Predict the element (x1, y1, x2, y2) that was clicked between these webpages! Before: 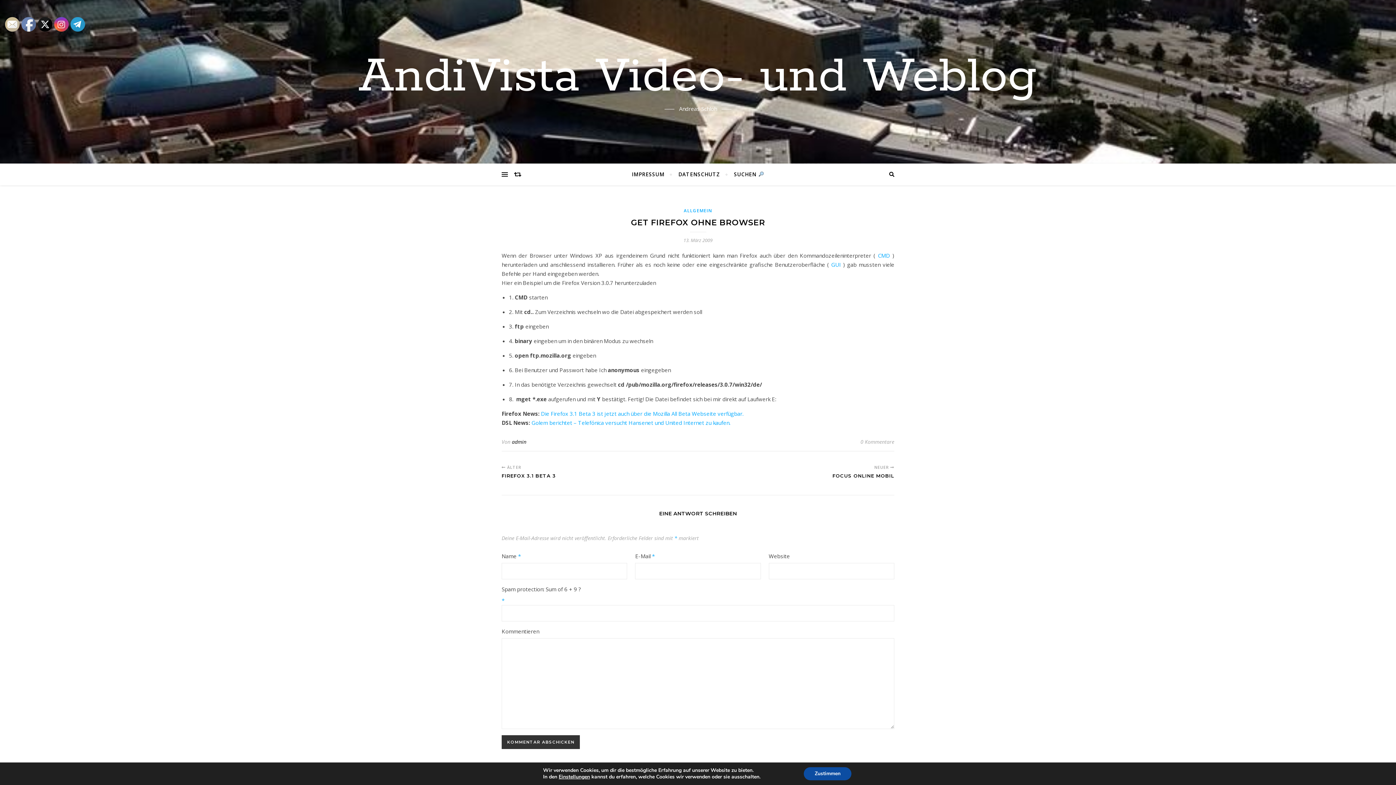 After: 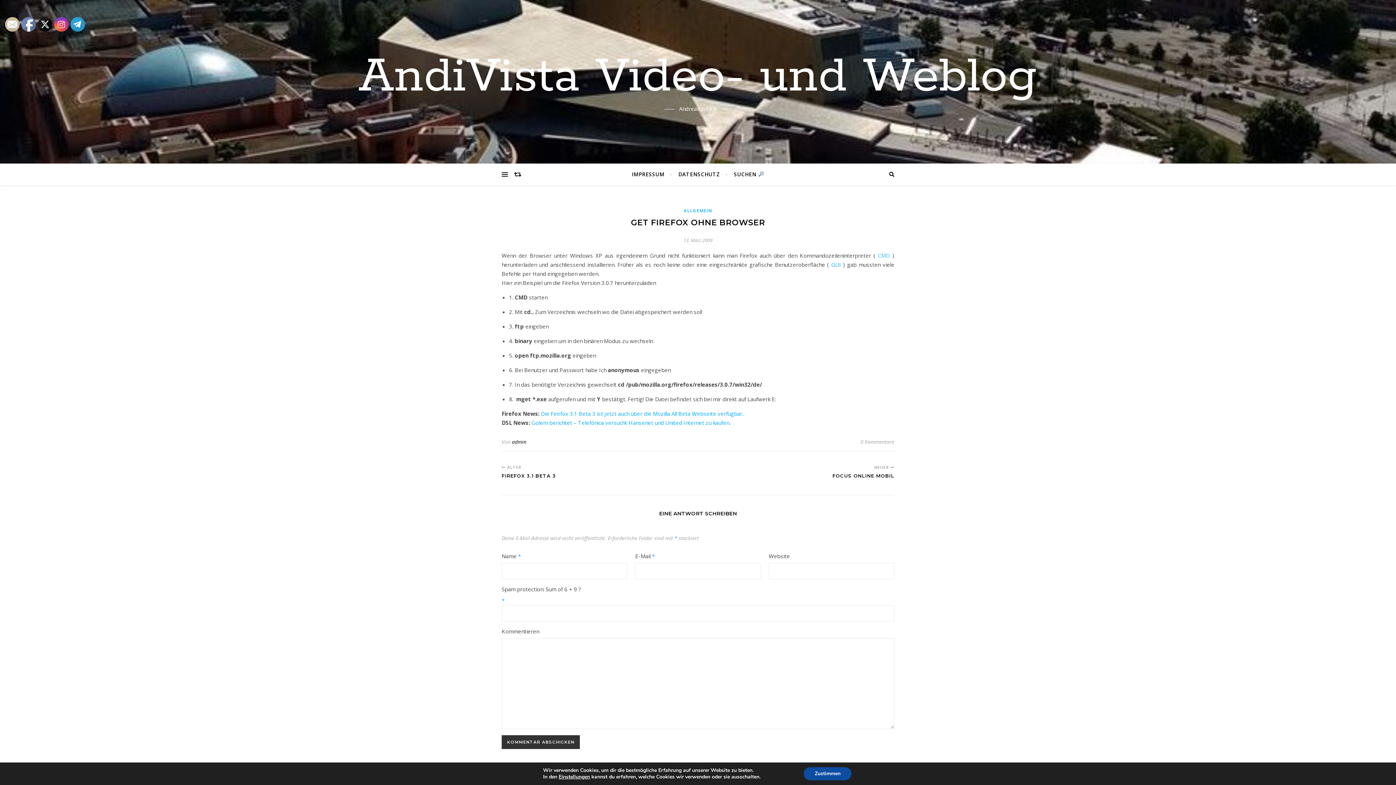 Action: bbox: (878, 252, 890, 259) label: CMD